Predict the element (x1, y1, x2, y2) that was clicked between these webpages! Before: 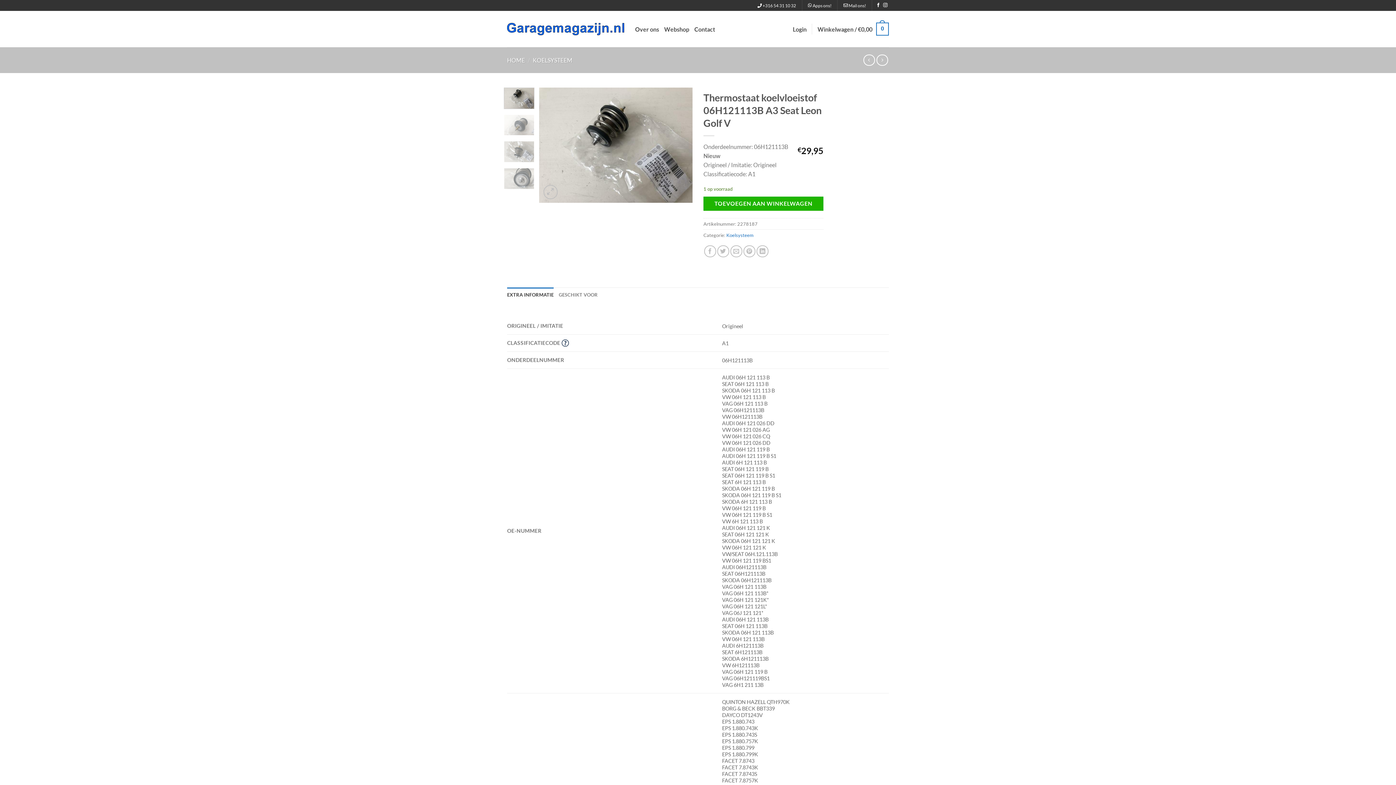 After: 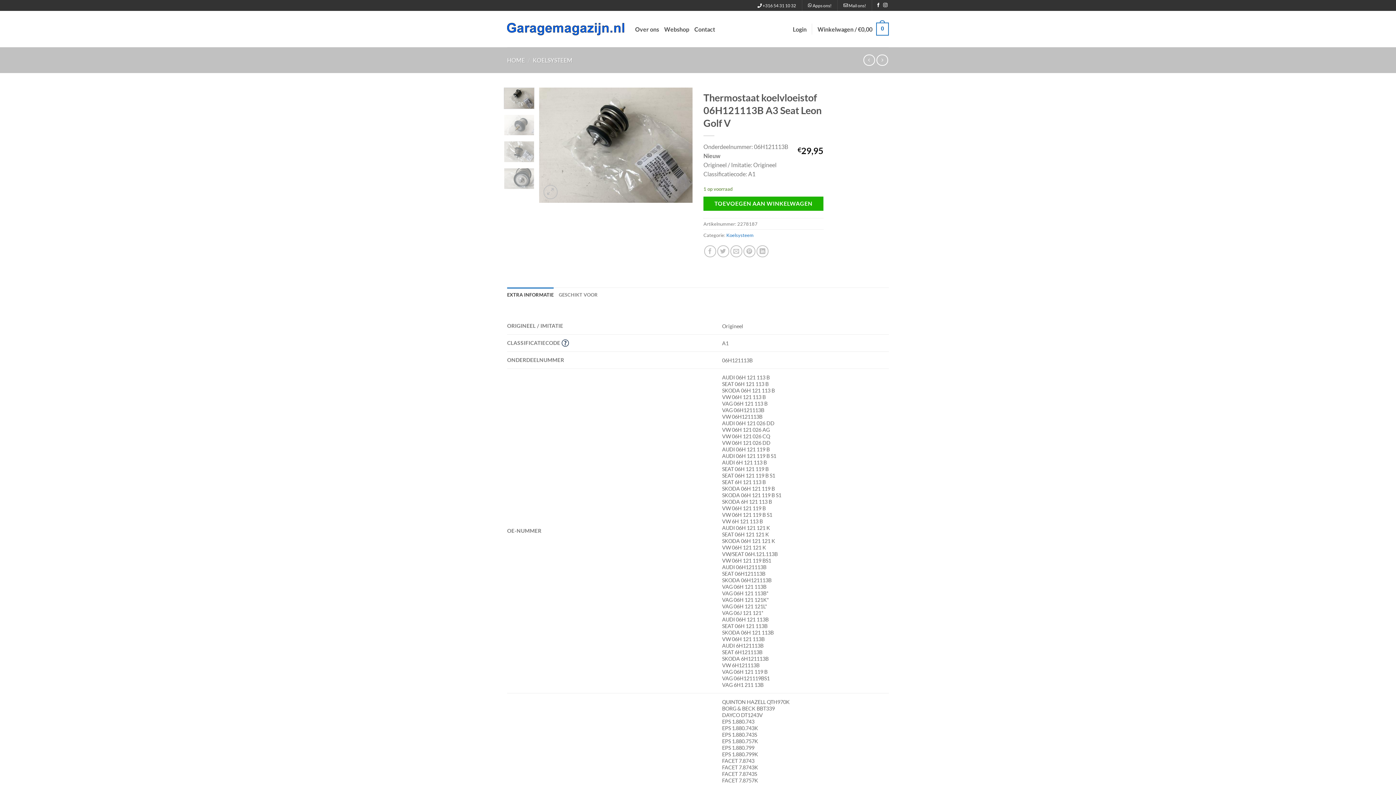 Action: bbox: (503, 87, 534, 109)